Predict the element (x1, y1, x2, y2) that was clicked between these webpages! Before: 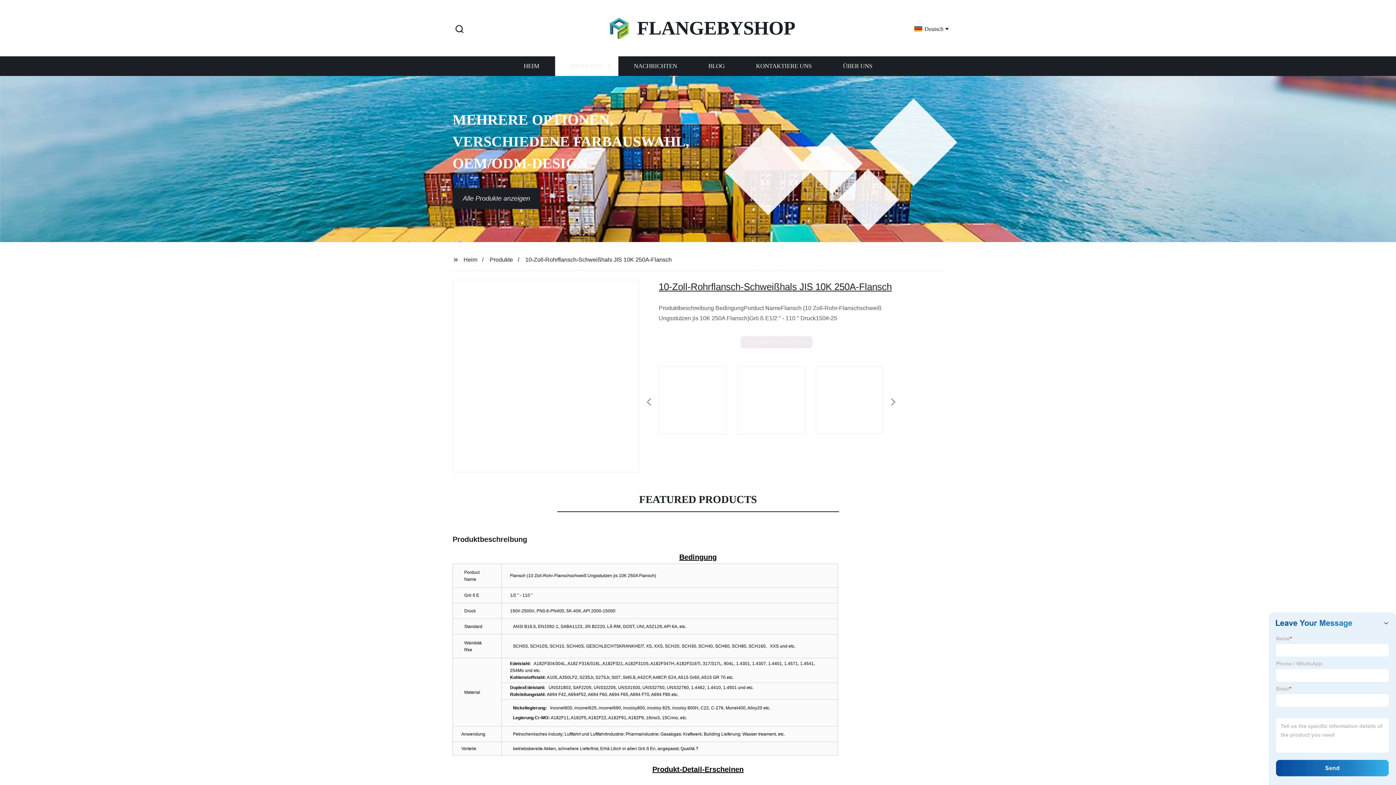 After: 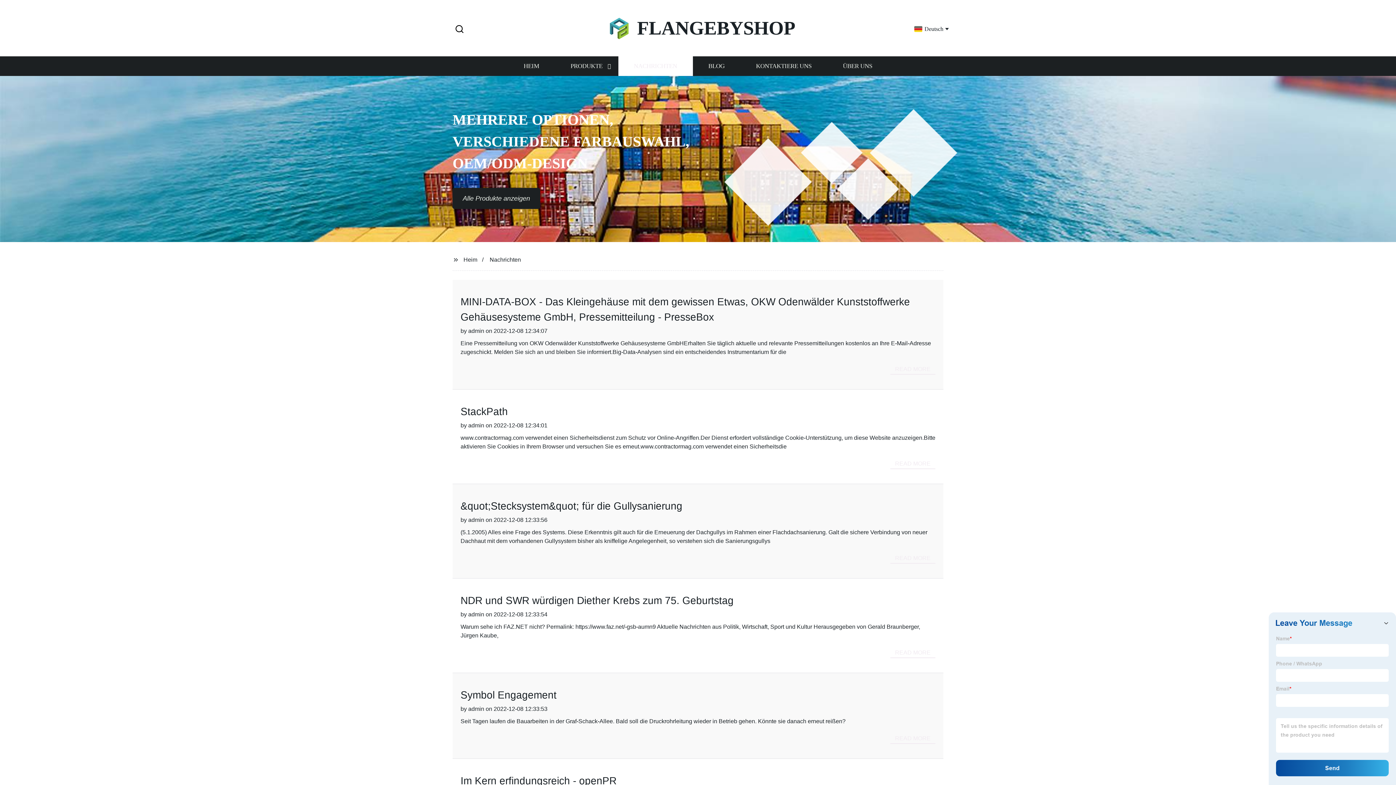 Action: label: NACHRICHTEN bbox: (618, 56, 692, 76)